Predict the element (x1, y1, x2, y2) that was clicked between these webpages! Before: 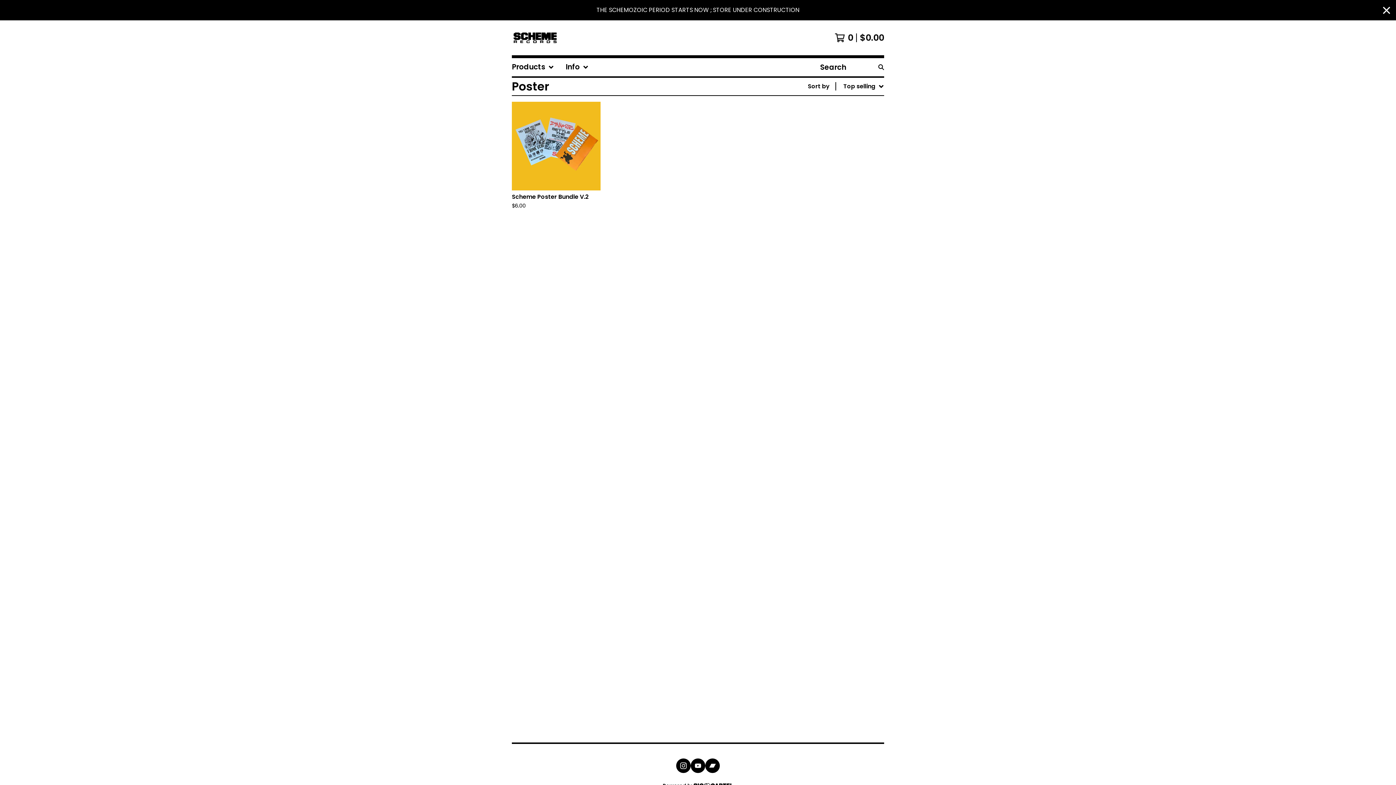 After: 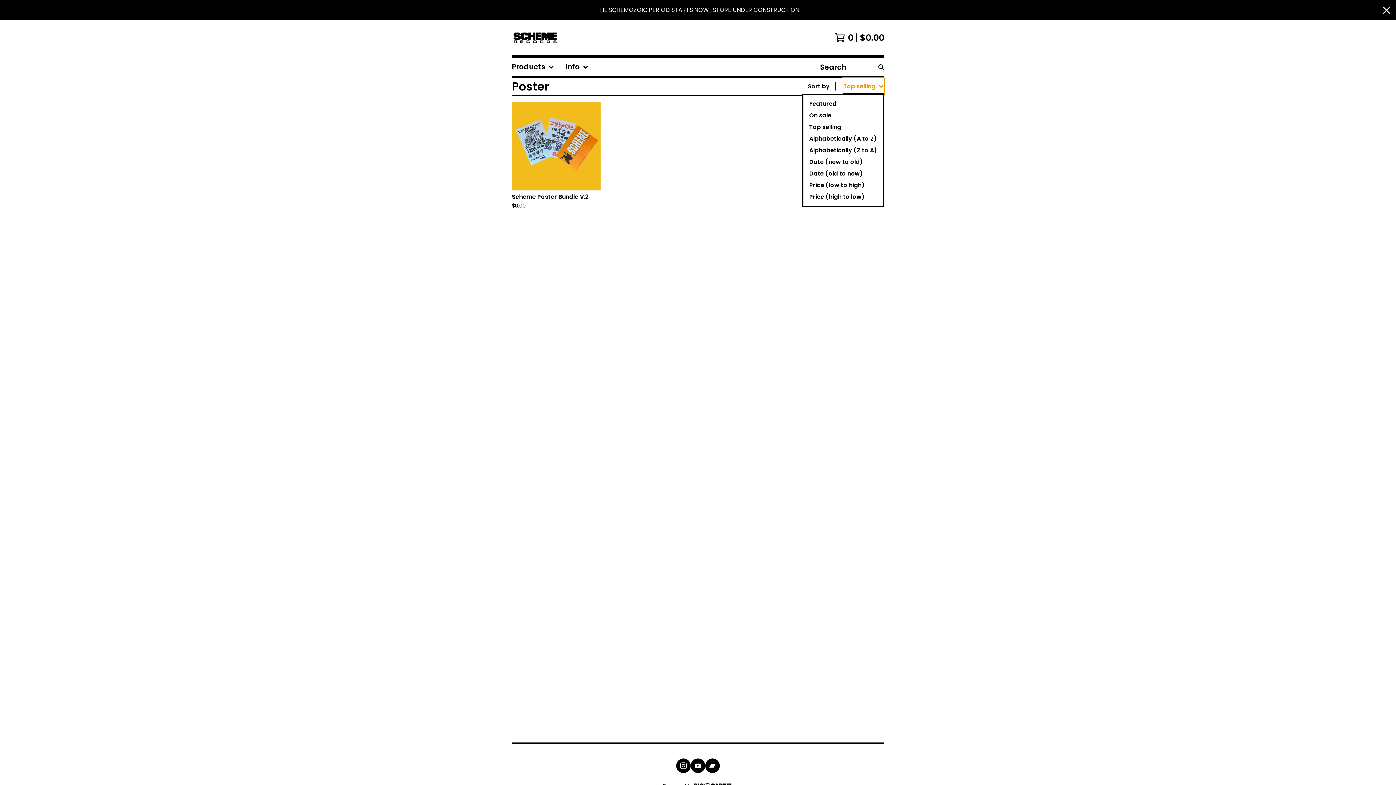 Action: label: Top selling bbox: (843, 77, 884, 95)